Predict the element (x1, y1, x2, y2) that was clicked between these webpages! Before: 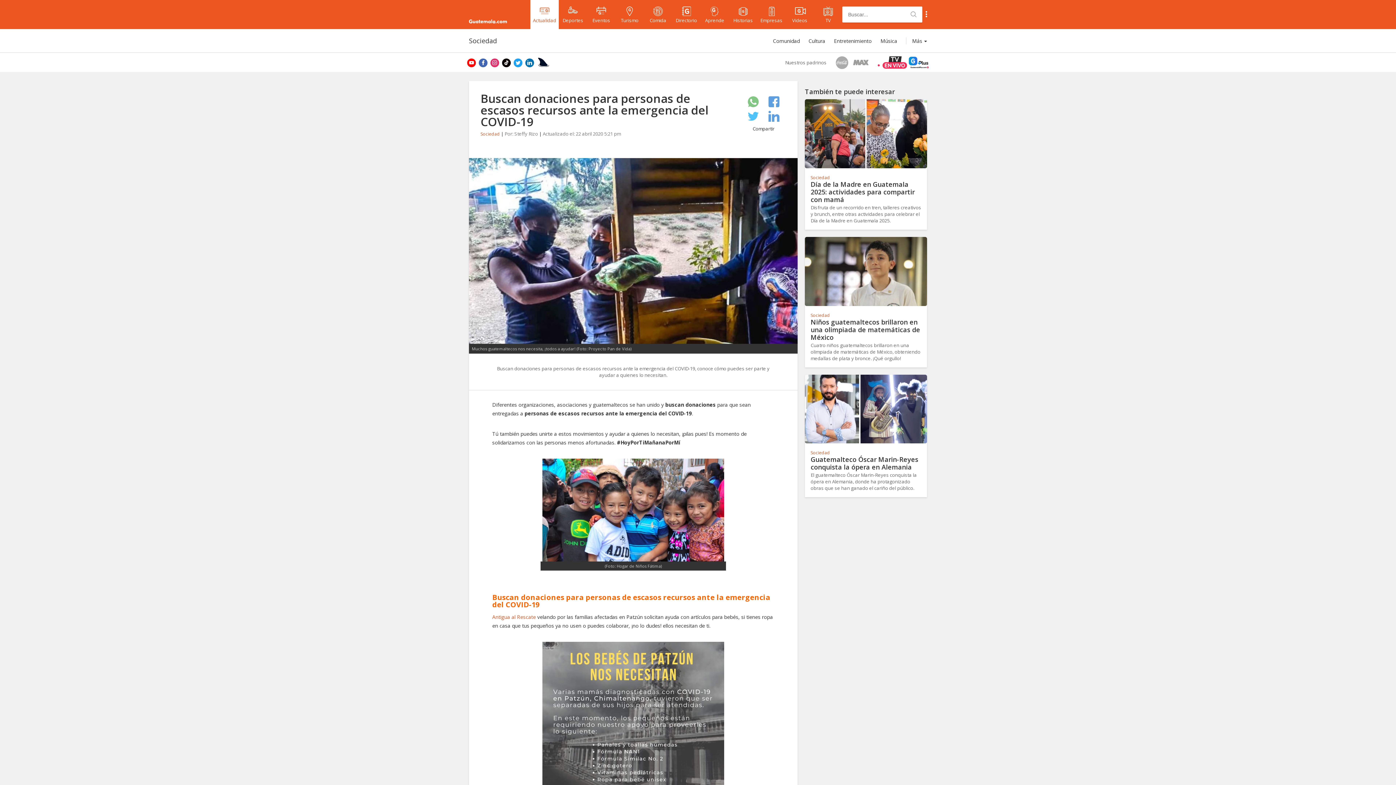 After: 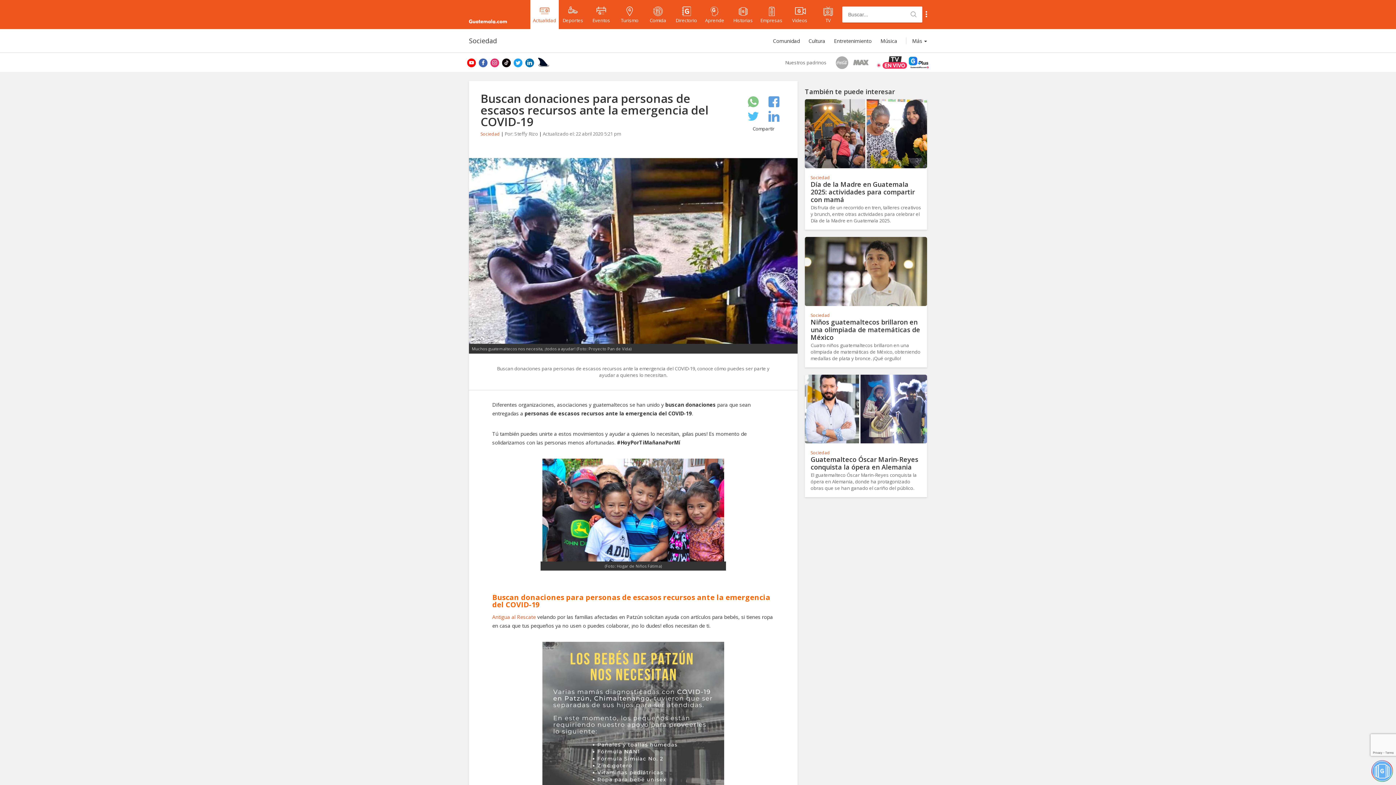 Action: bbox: (502, 58, 510, 67)